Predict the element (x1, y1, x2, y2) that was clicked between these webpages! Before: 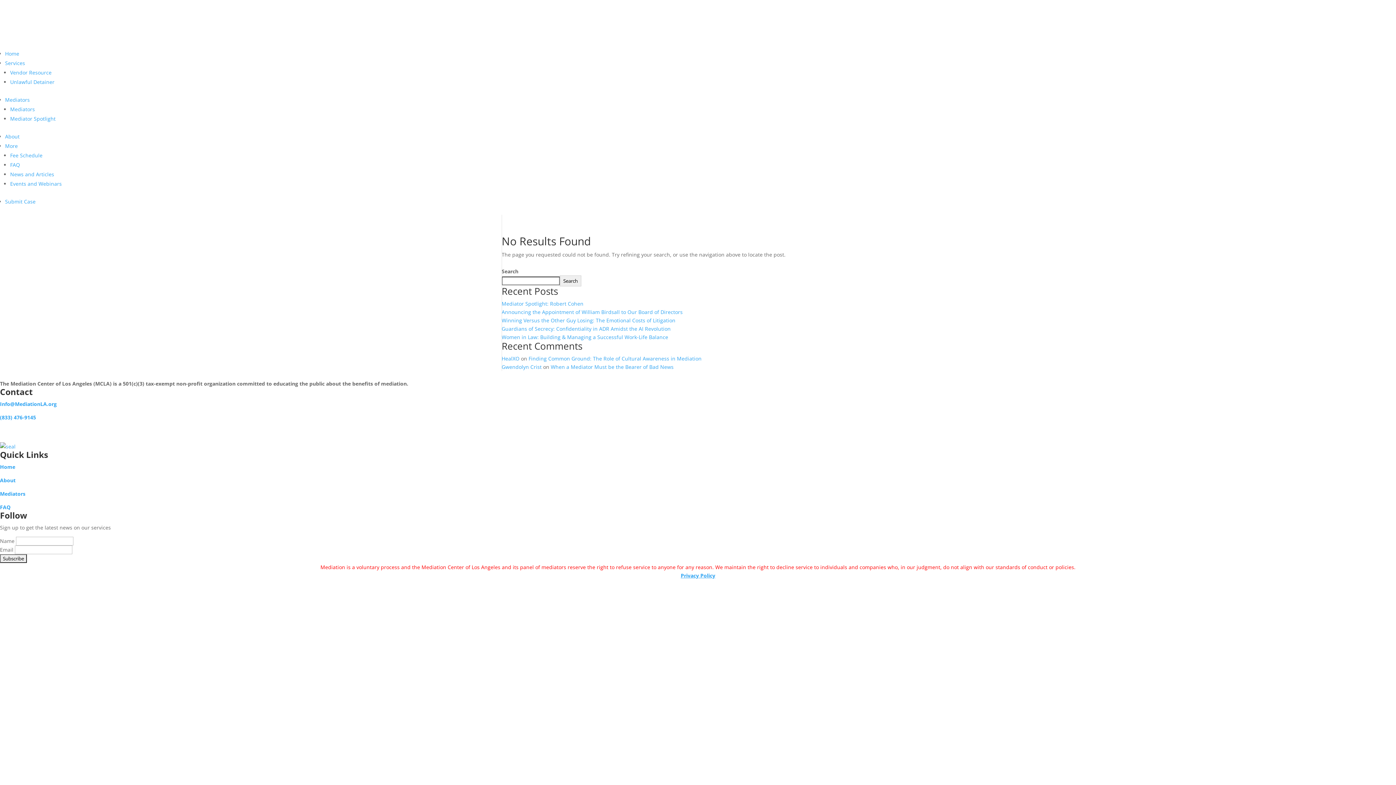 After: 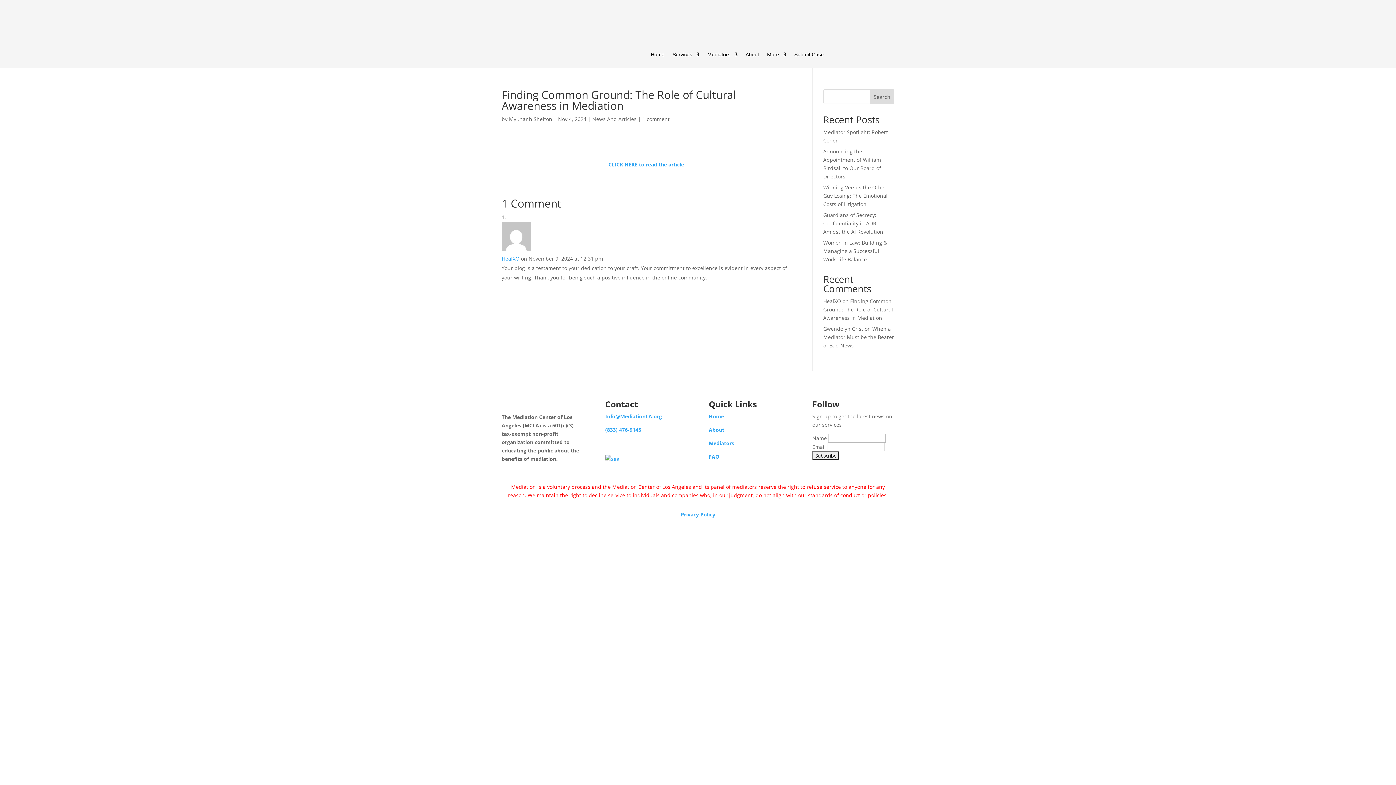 Action: bbox: (528, 355, 701, 362) label: Finding Common Ground: The Role of Cultural Awareness in Mediation